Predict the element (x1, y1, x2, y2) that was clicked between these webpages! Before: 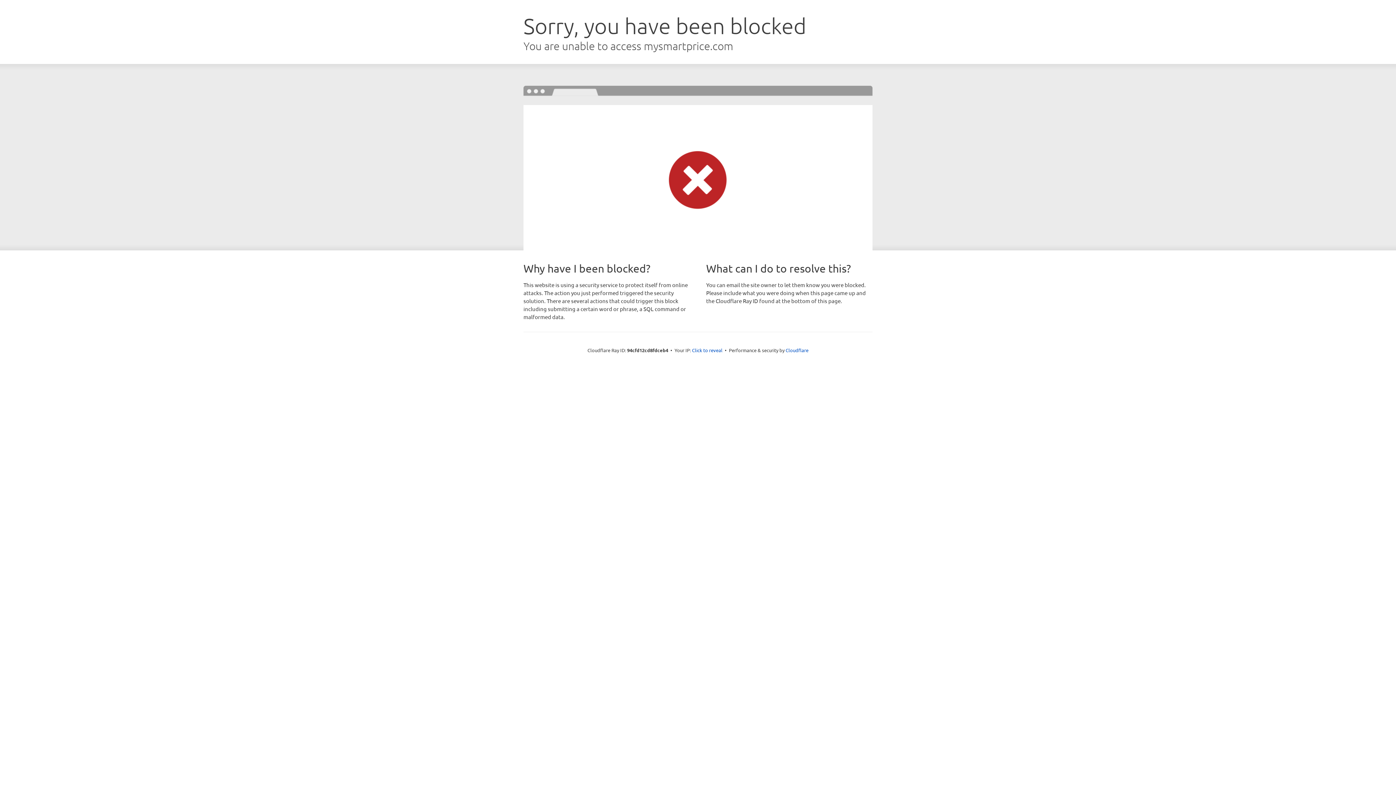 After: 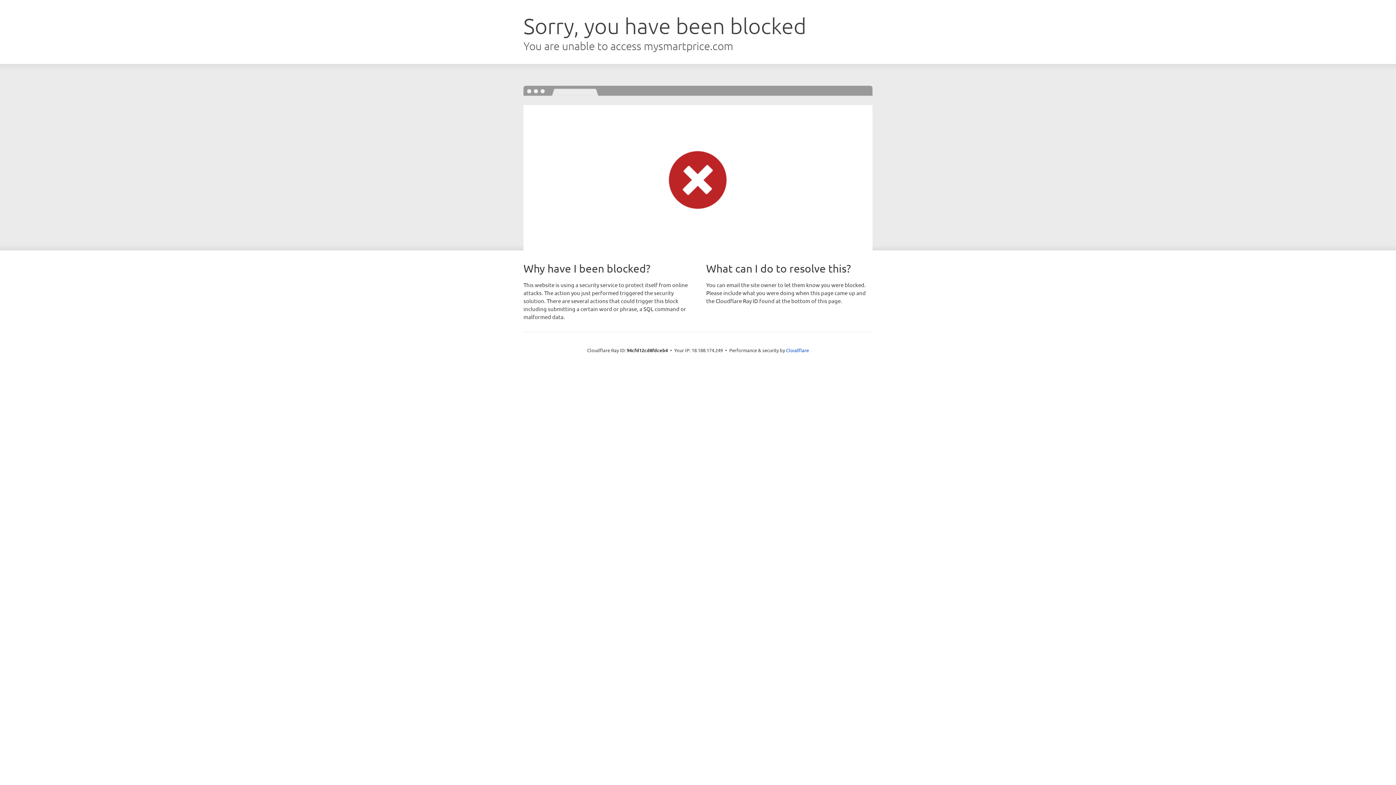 Action: label: Click to reveal bbox: (692, 346, 722, 353)